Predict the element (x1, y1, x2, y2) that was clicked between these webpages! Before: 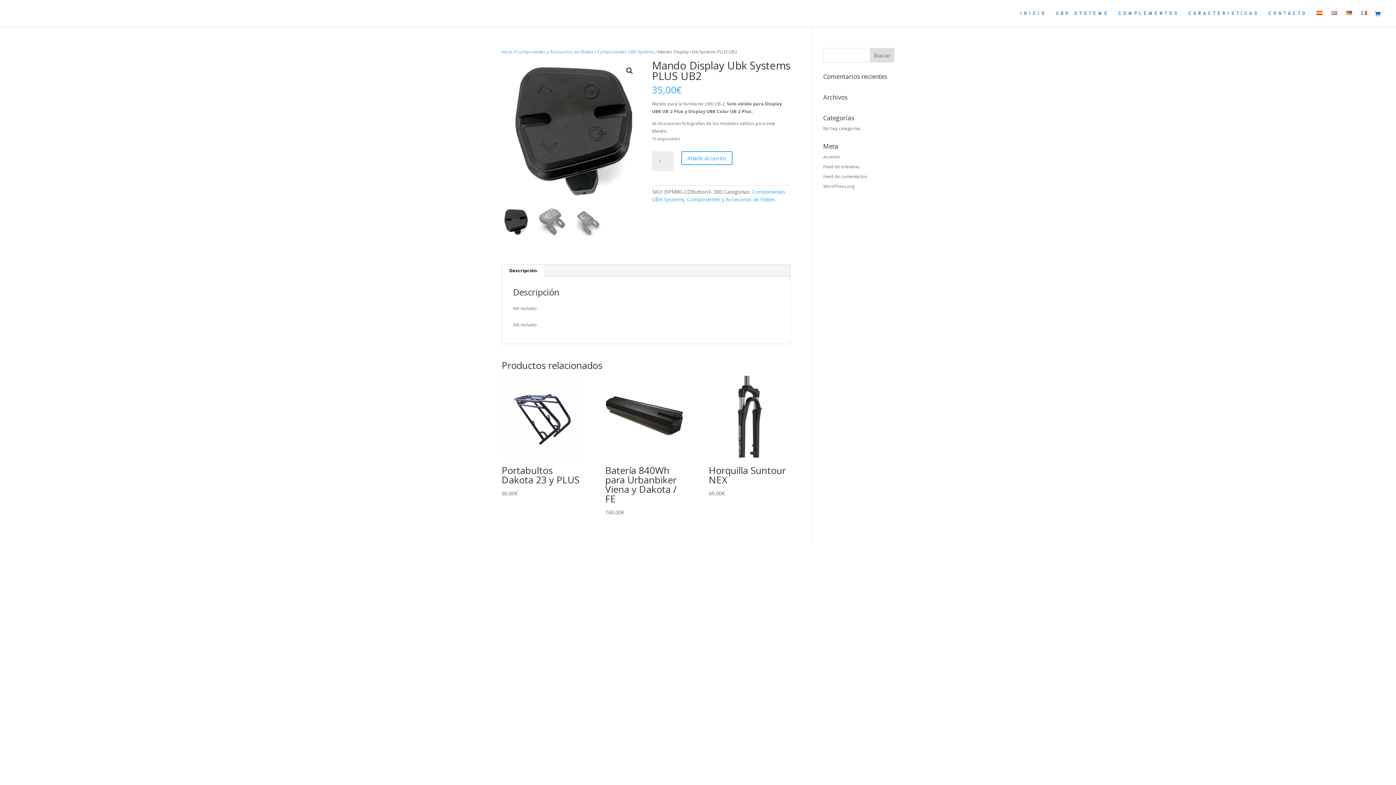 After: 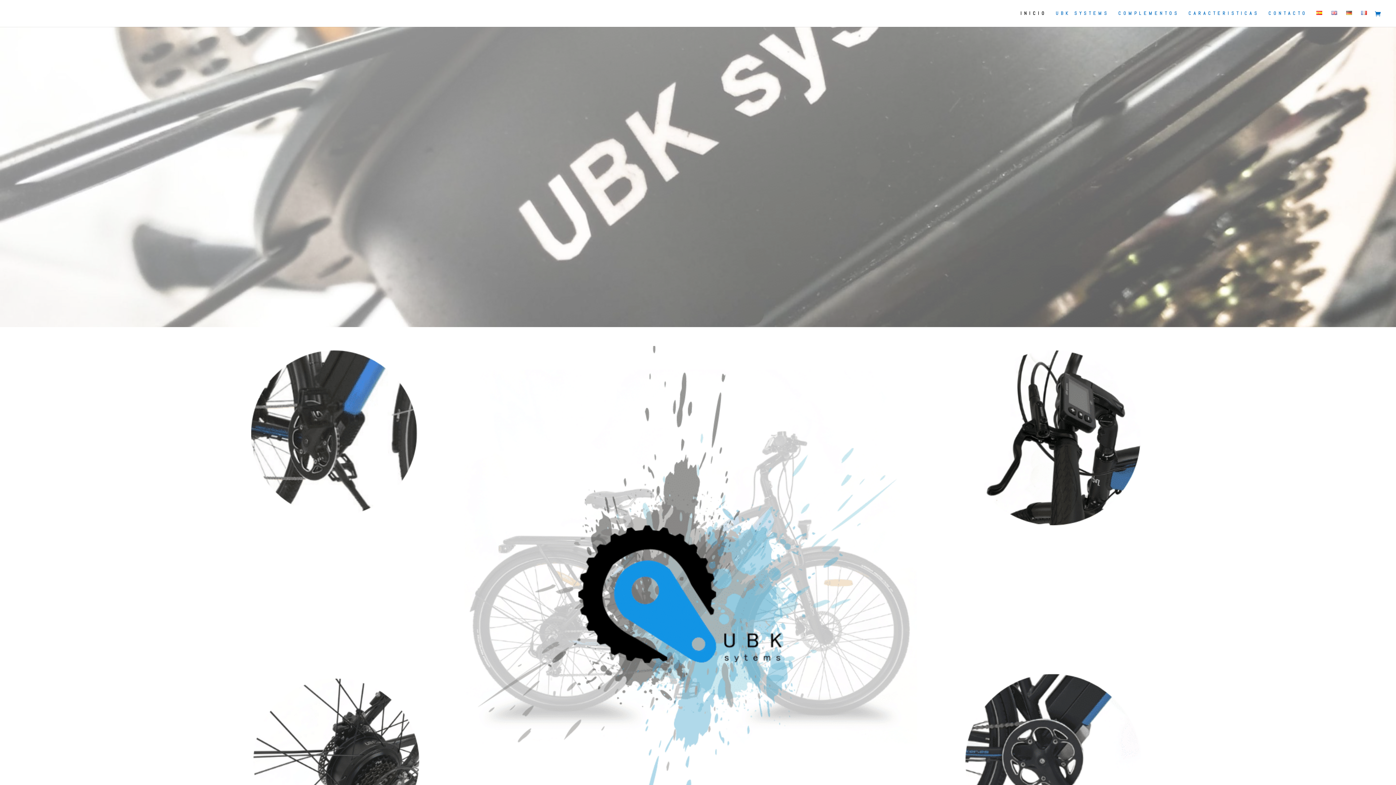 Action: bbox: (1375, 10, 1384, 18)